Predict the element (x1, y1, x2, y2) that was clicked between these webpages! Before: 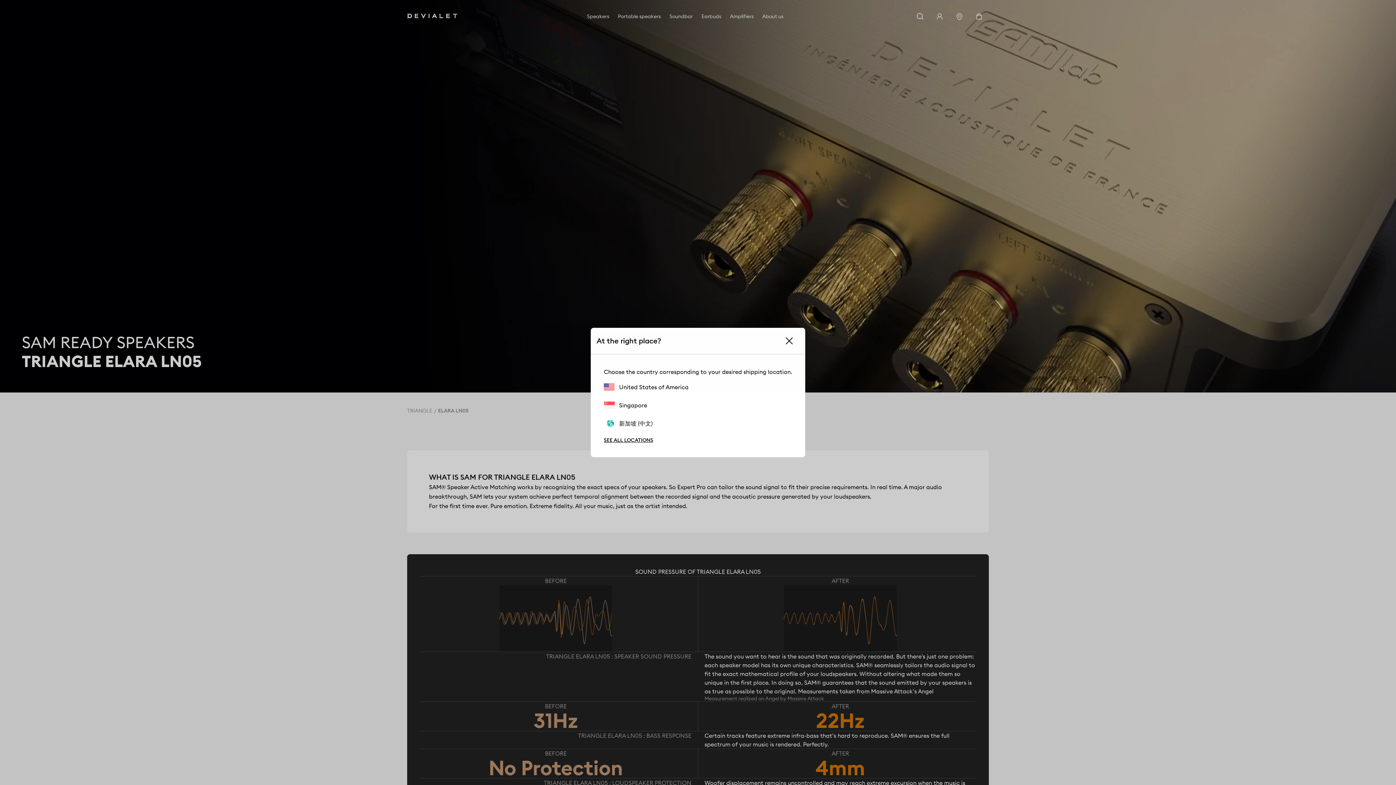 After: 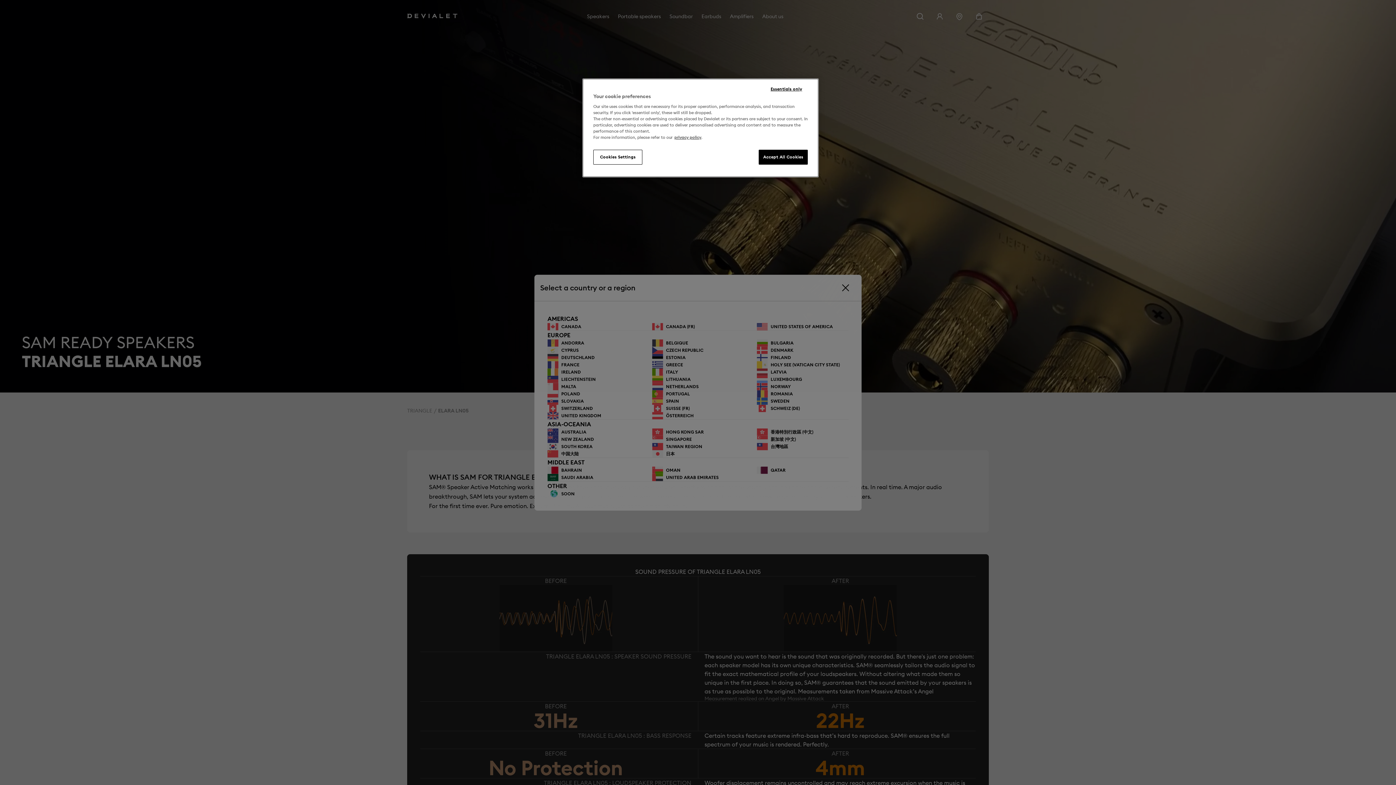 Action: bbox: (604, 437, 653, 443) label: SEE ALL LOCATIONS